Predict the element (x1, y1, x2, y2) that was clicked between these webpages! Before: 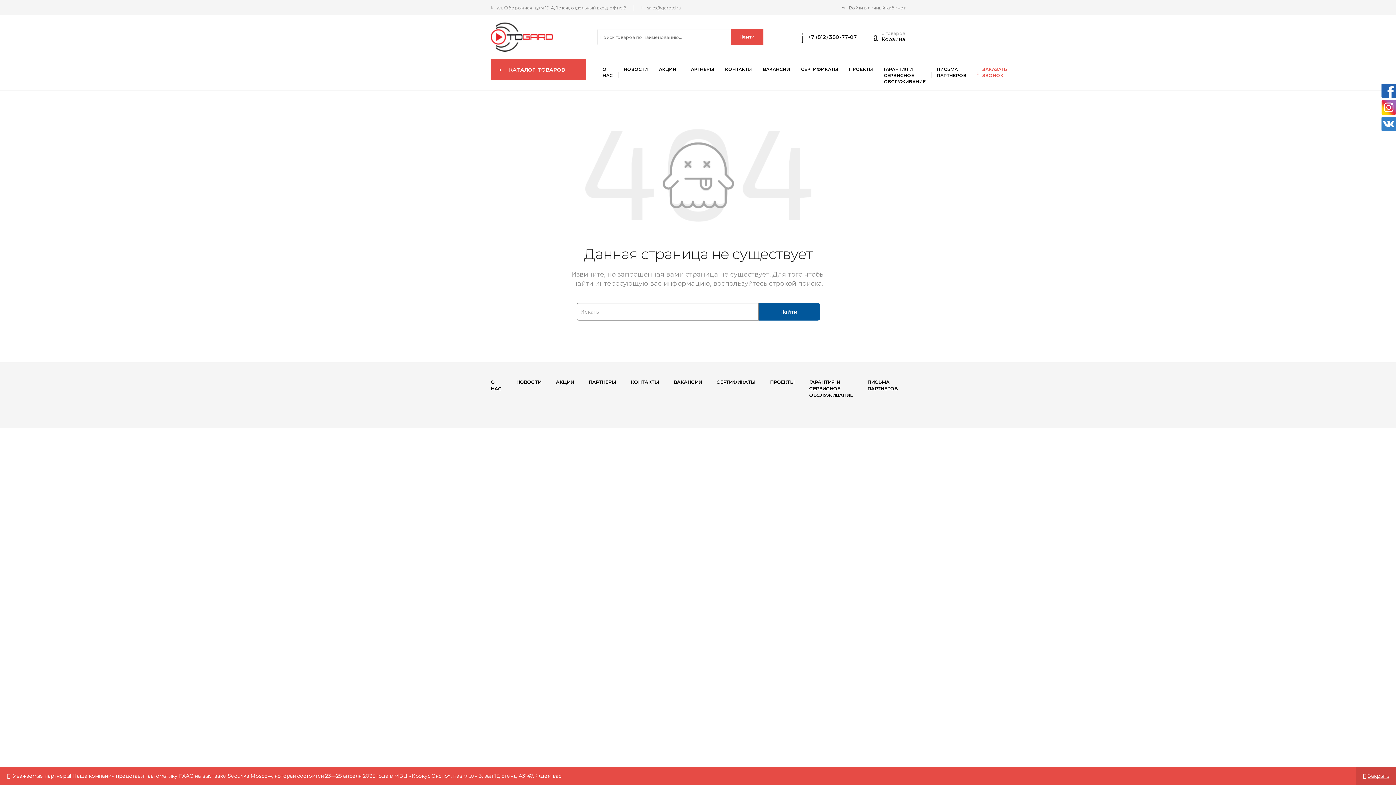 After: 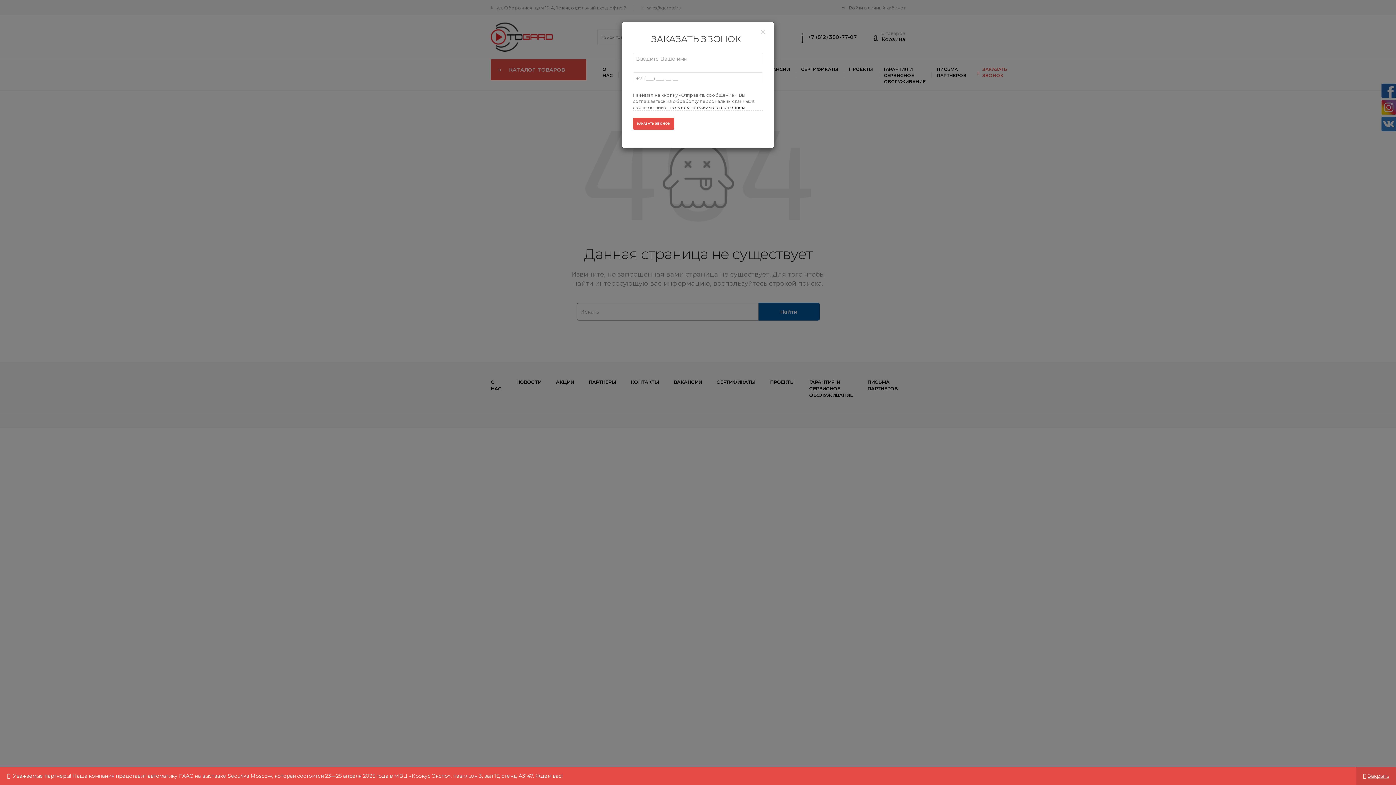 Action: bbox: (972, 59, 1007, 84) label: ЗАКАЗАТЬ ЗВОНОК